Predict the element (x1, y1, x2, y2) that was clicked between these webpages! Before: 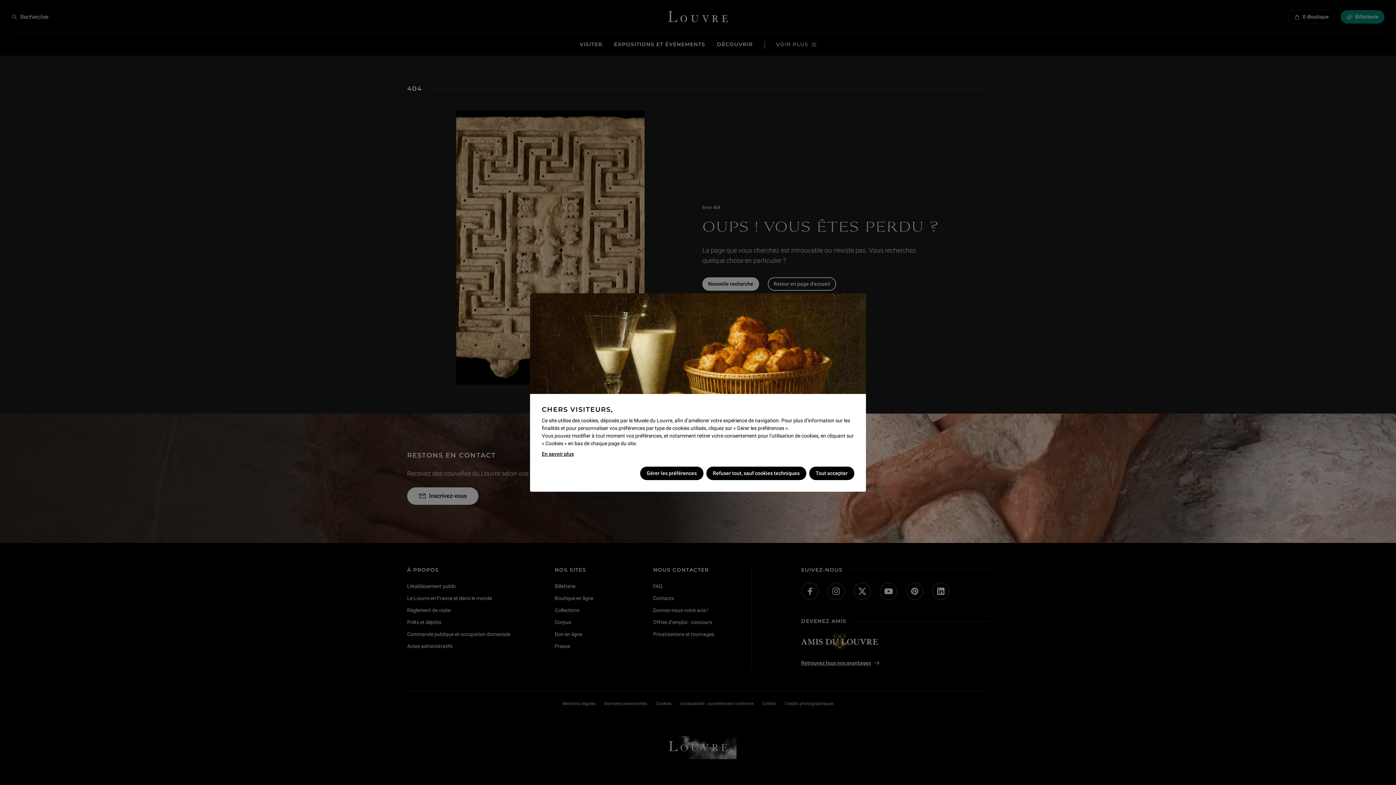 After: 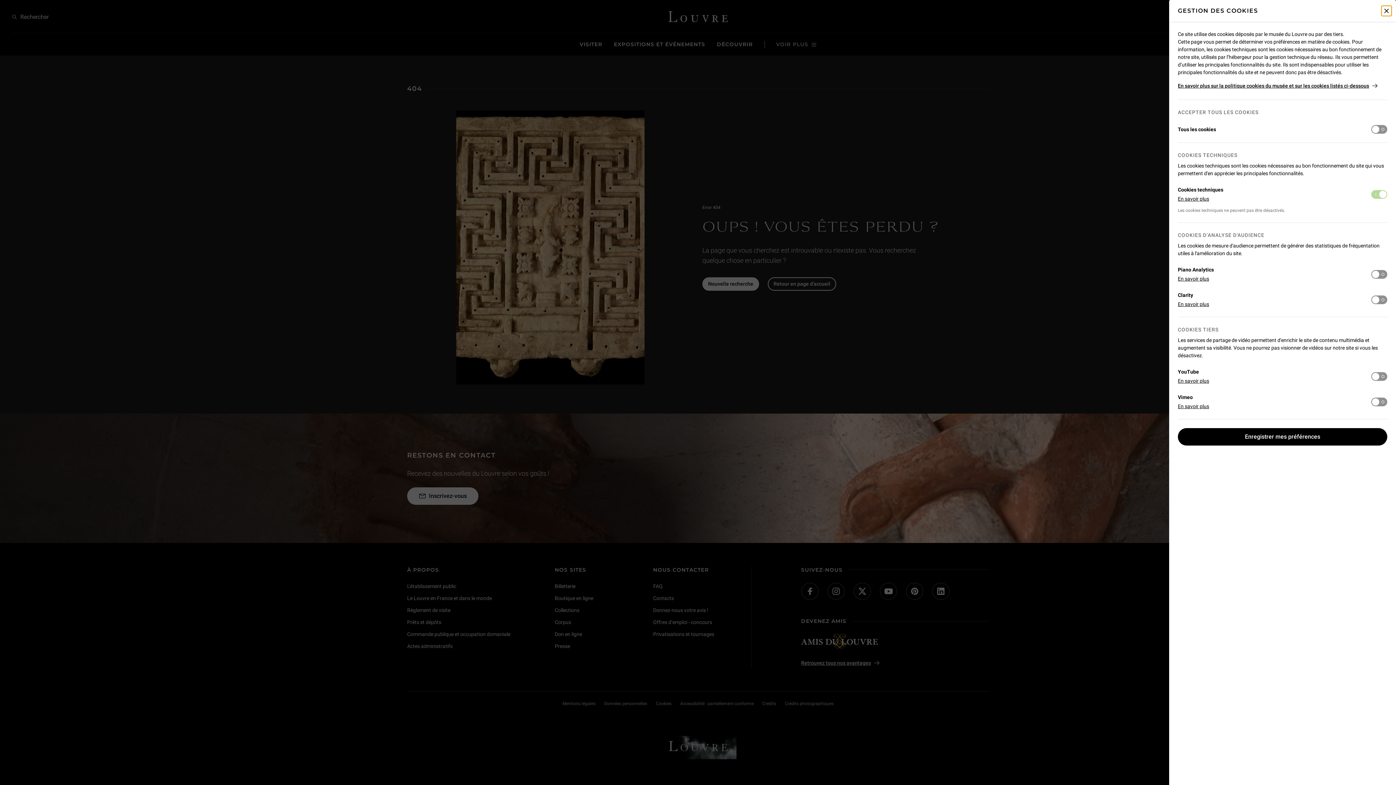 Action: bbox: (640, 466, 703, 480) label: Gérer les préférences